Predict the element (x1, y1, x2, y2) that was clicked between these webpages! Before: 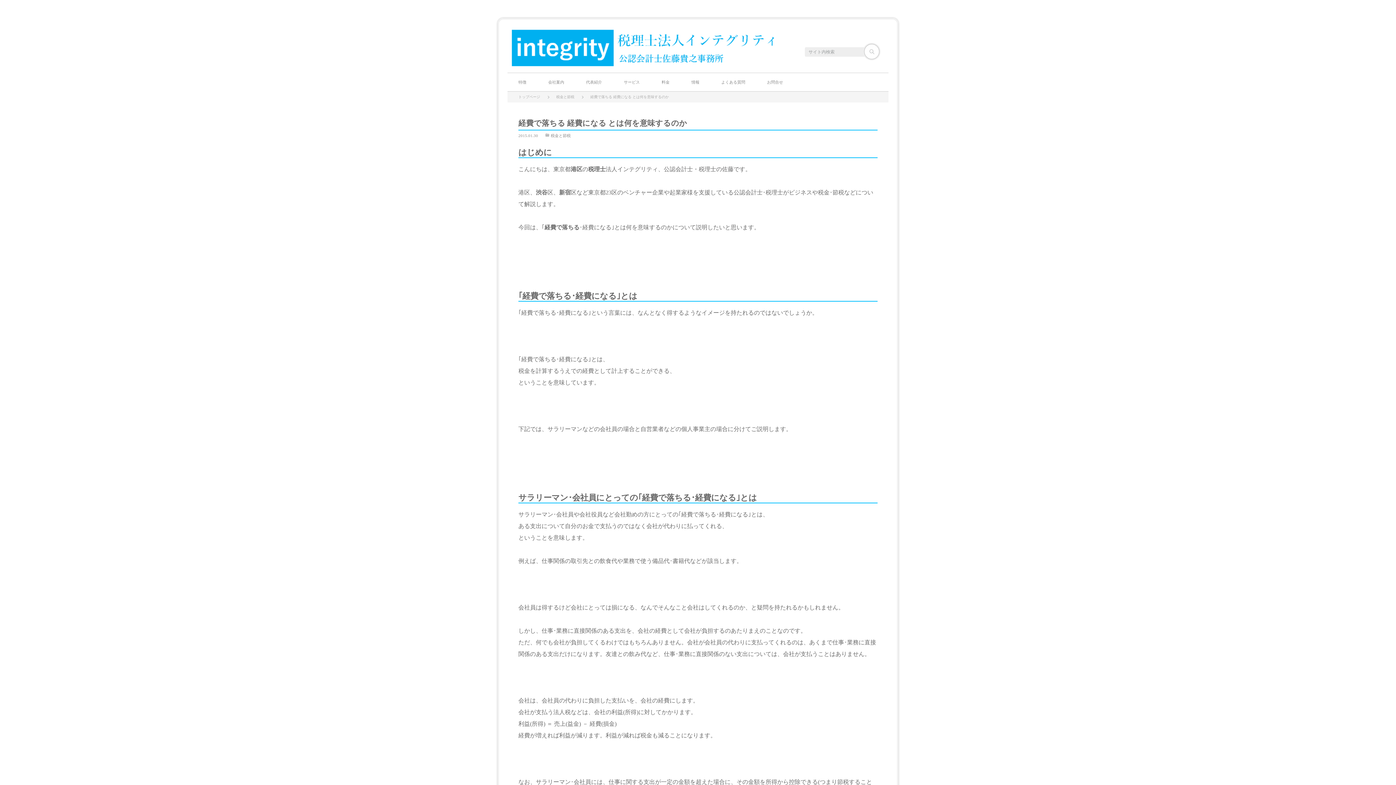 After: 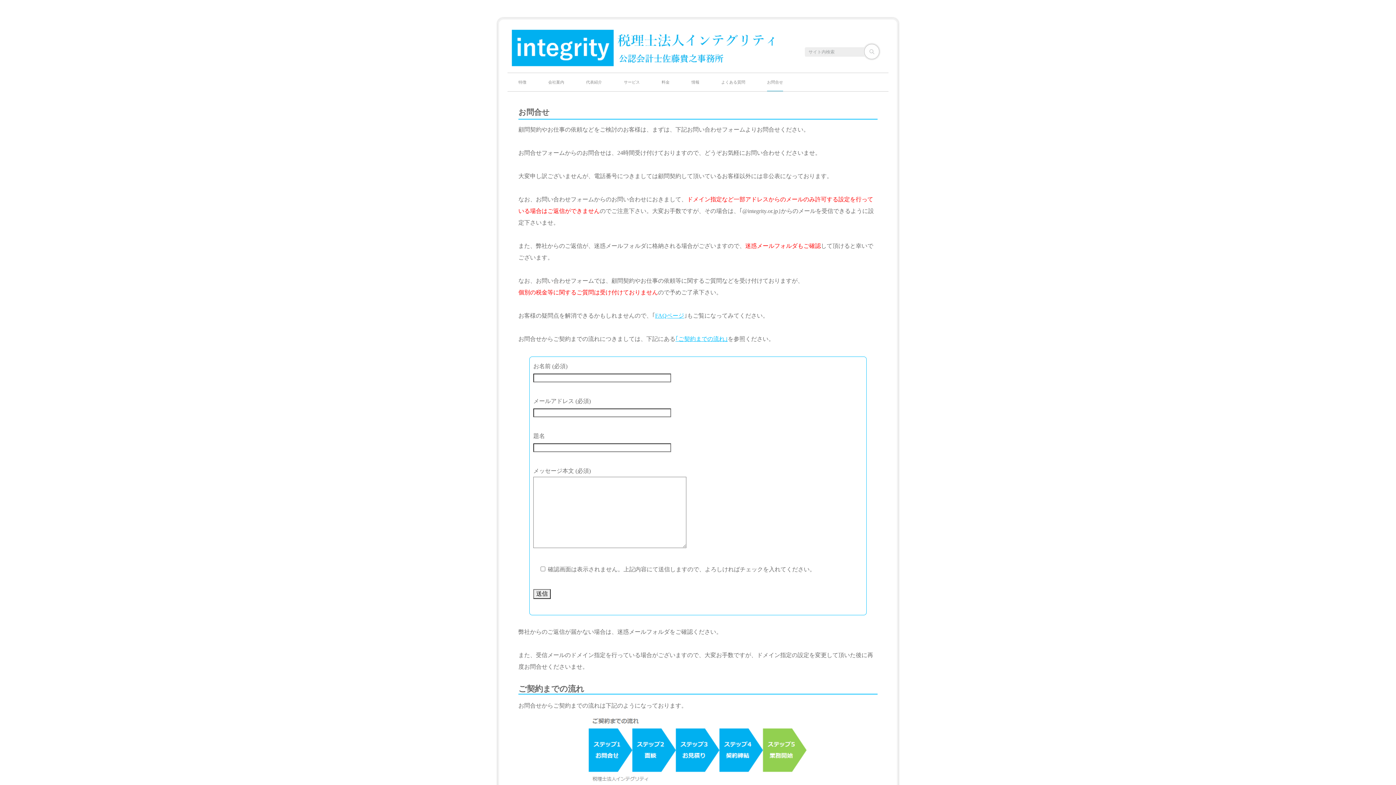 Action: bbox: (767, 73, 783, 91) label: お問合せ